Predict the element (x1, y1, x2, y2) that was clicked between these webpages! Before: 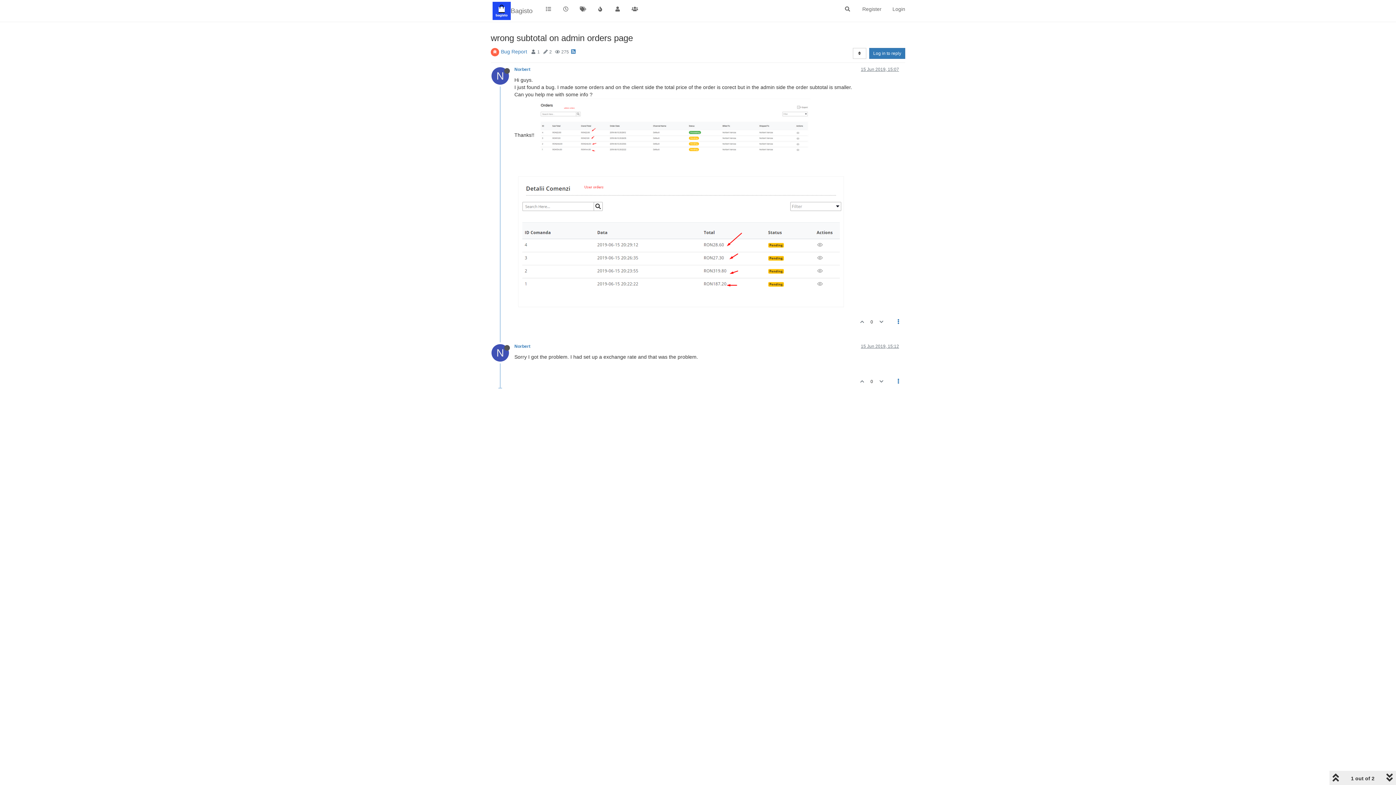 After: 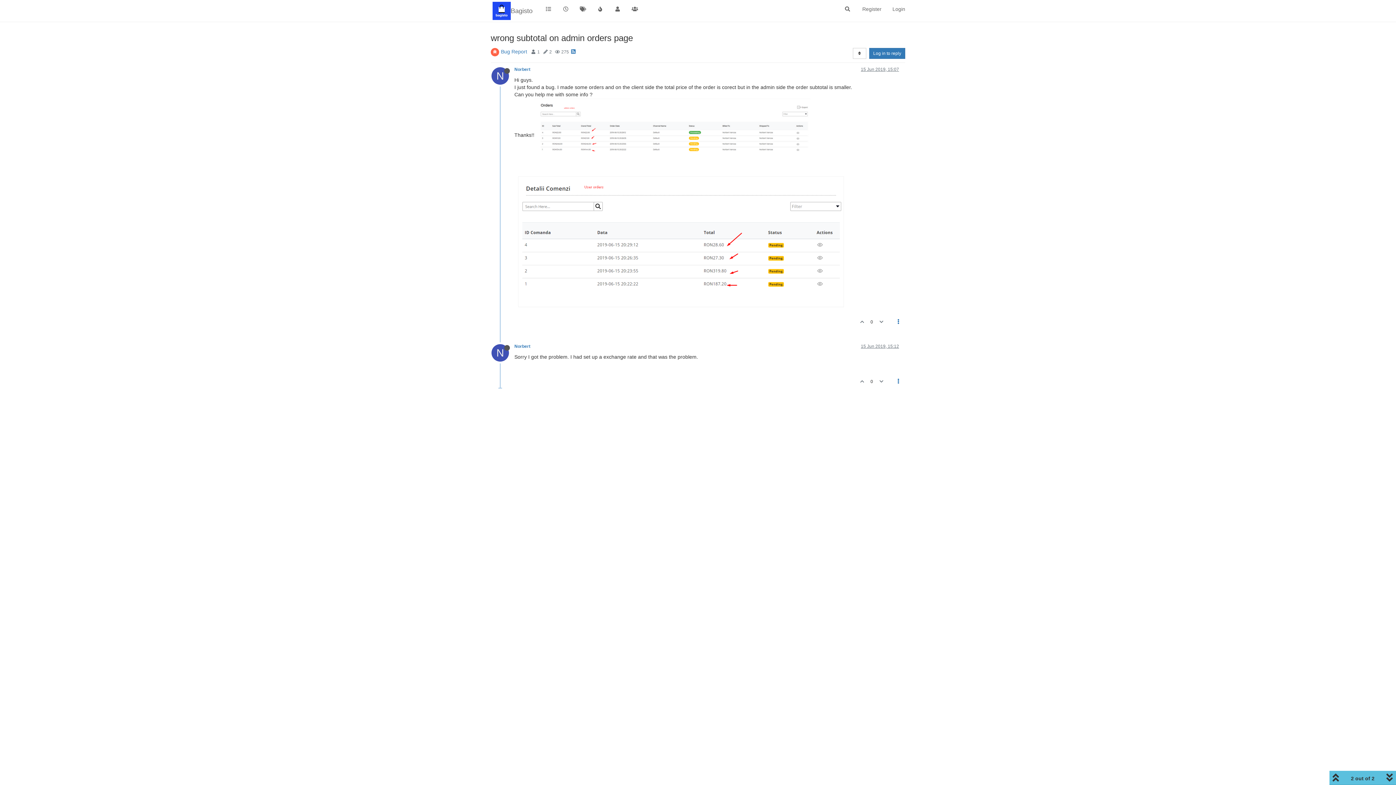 Action: label: 15 Jun 2019, 15:12 bbox: (861, 343, 899, 348)